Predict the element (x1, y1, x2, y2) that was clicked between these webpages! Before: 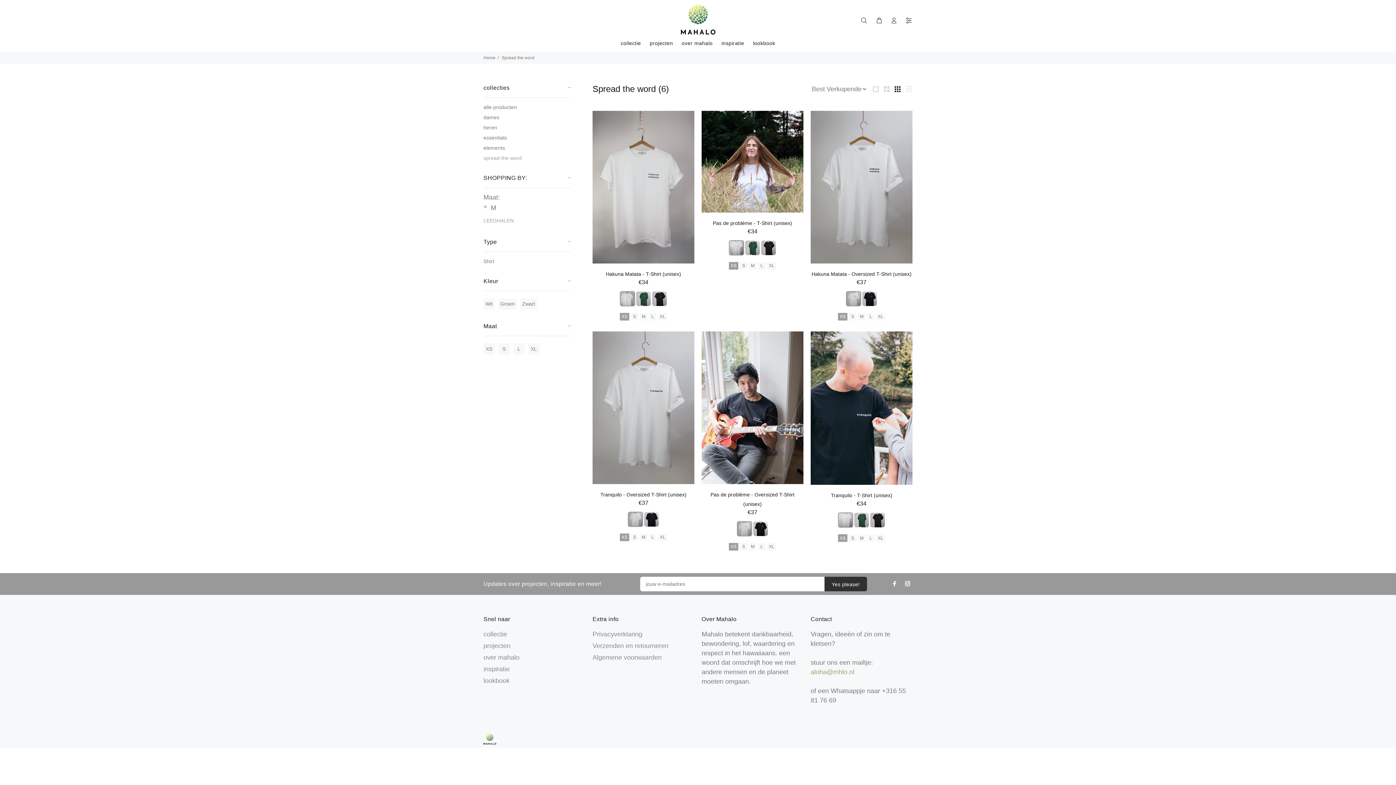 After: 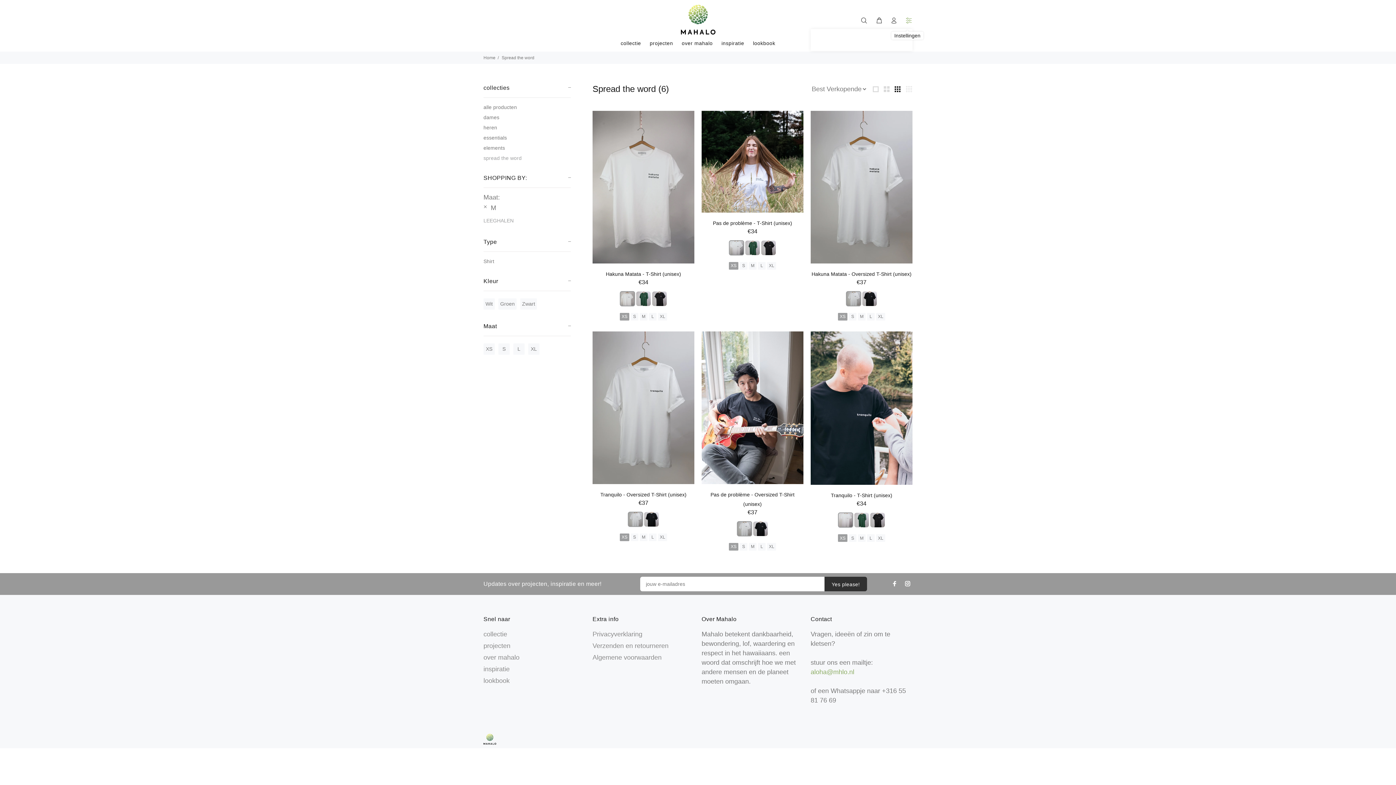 Action: bbox: (902, 14, 912, 26)